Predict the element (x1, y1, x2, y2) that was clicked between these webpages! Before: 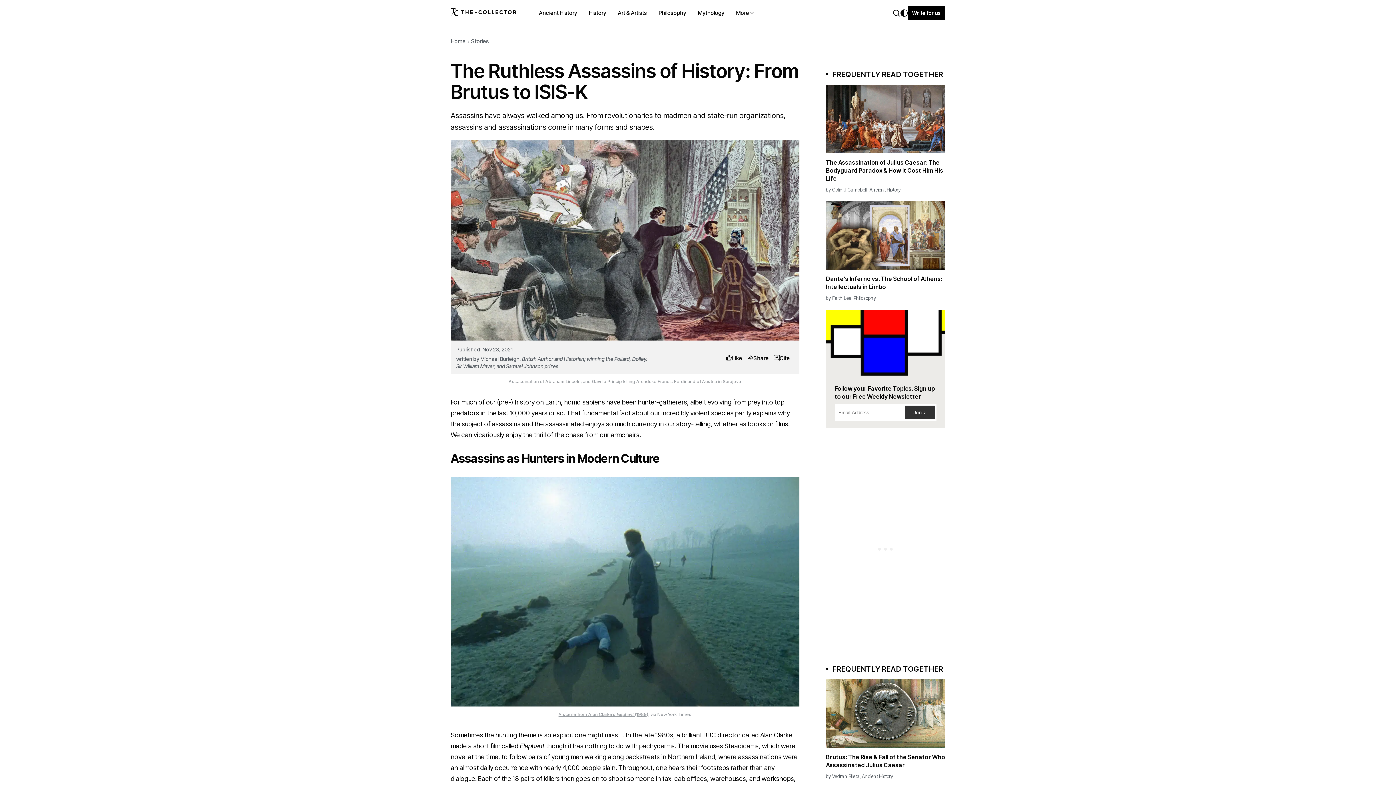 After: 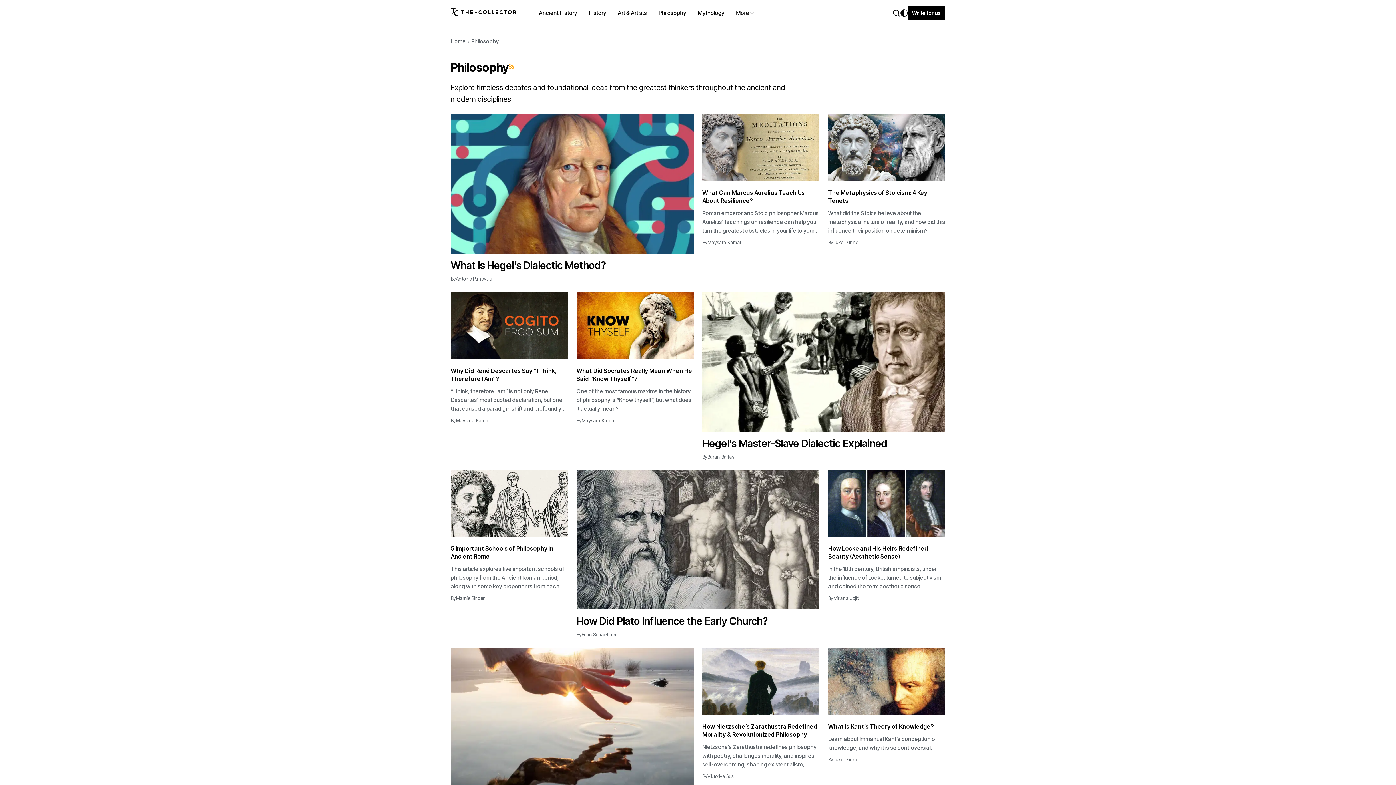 Action: label: Philosophy bbox: (658, 9, 686, 16)